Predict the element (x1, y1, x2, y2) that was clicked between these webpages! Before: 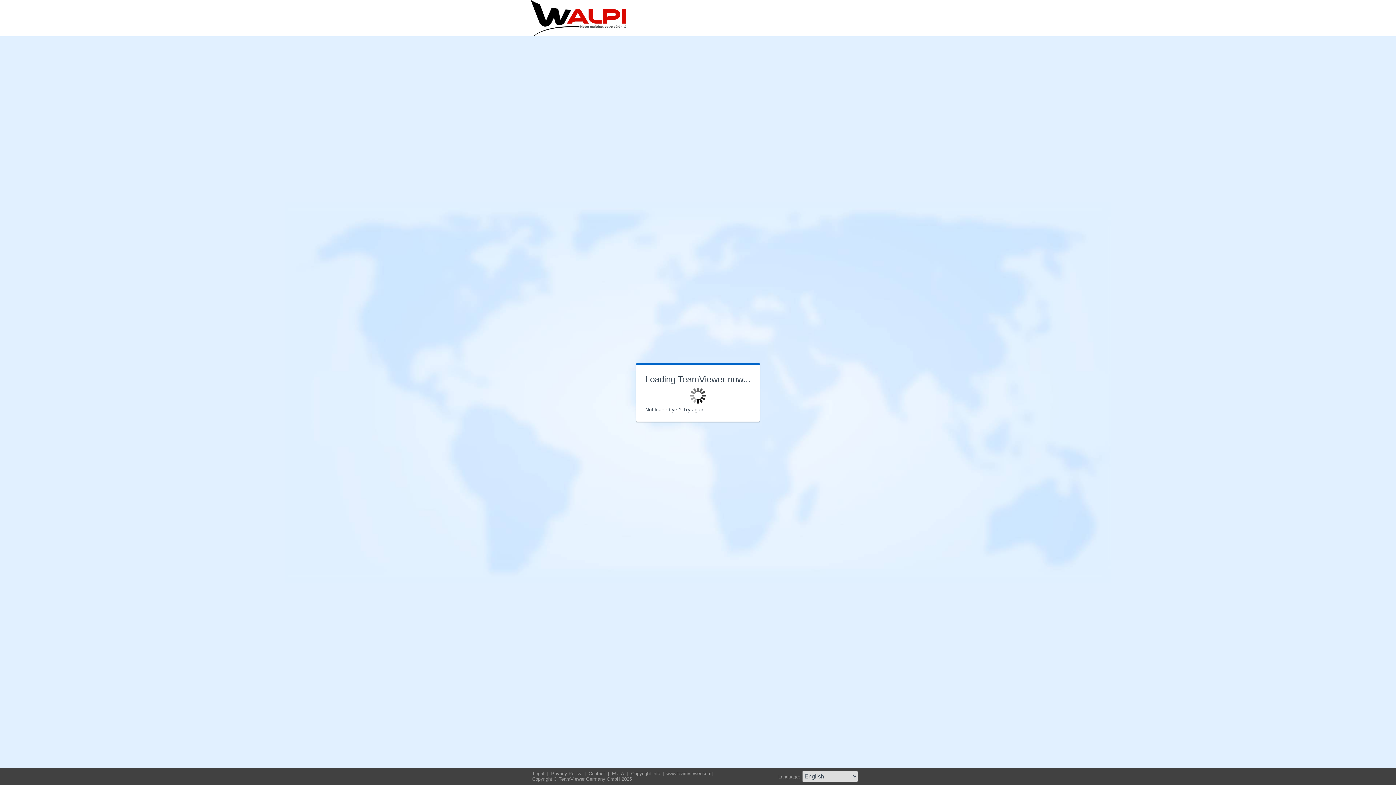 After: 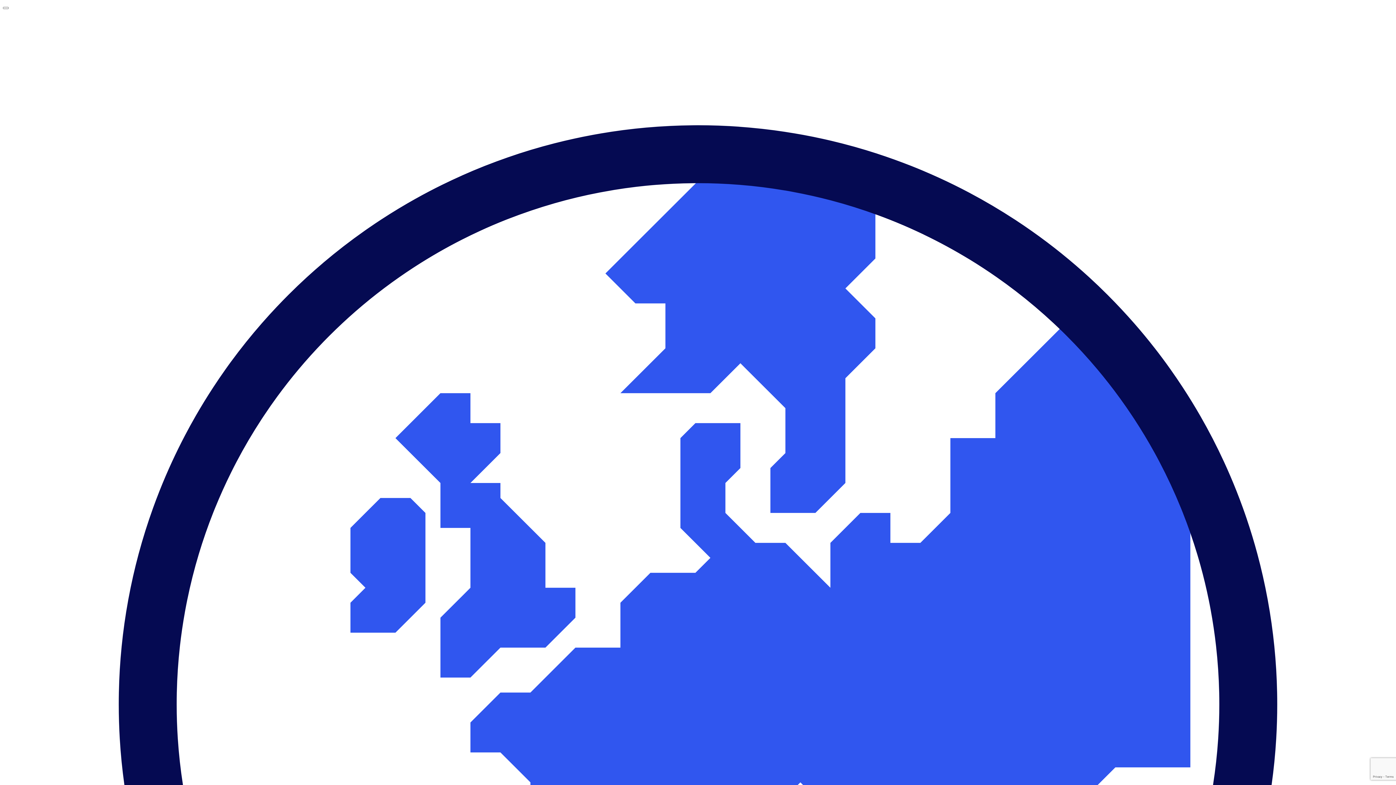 Action: bbox: (532, 771, 546, 776) label: Legal 